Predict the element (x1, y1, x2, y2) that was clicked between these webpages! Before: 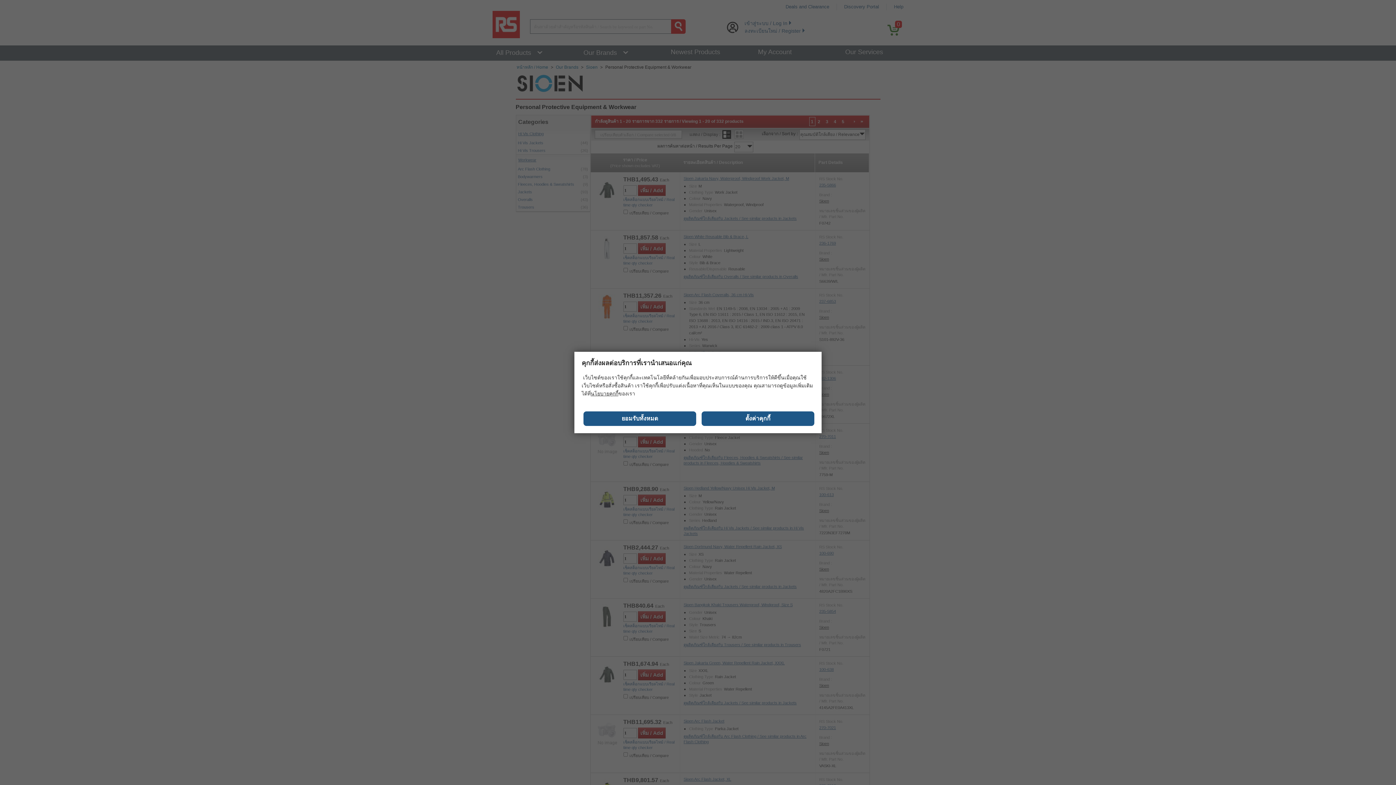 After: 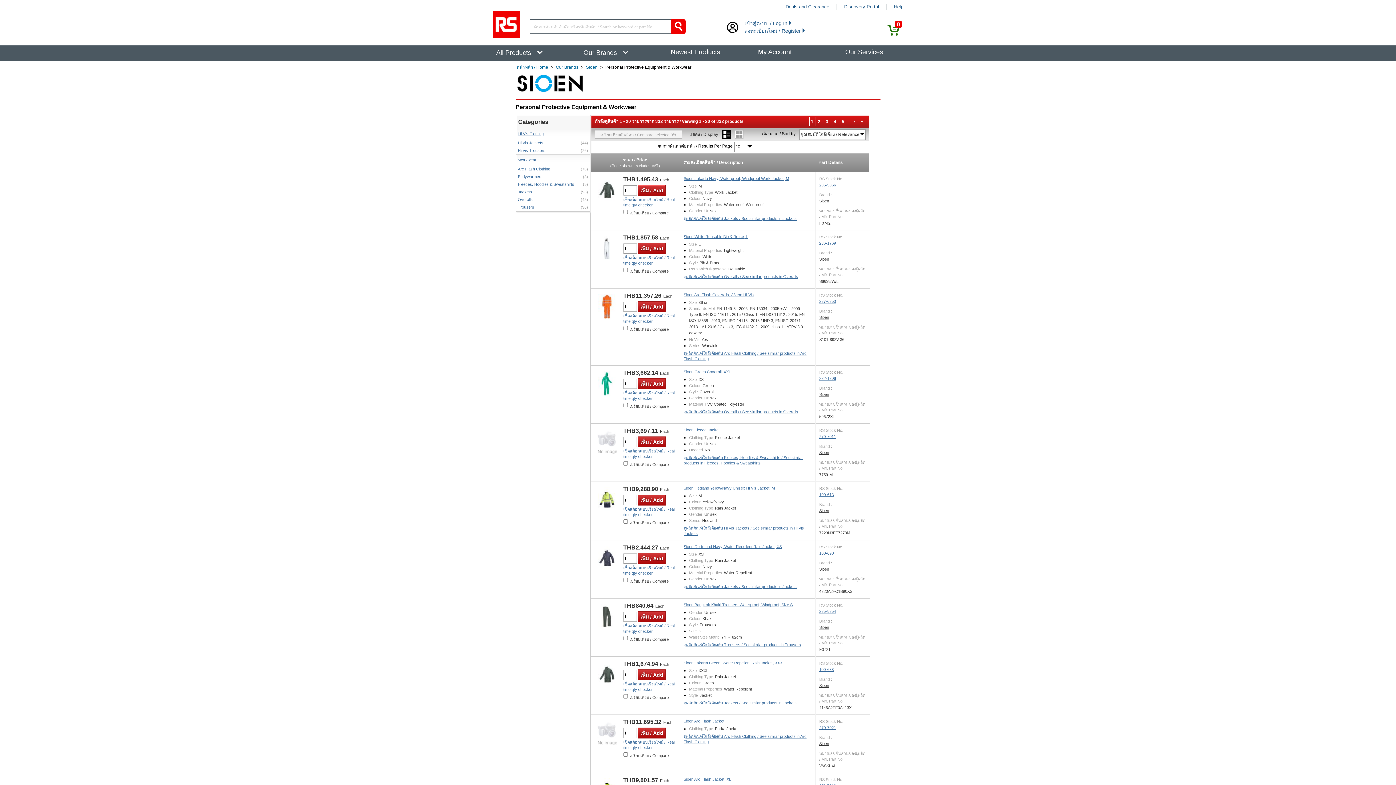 Action: bbox: (583, 411, 696, 426) label: ยอมรับทั้งหมด